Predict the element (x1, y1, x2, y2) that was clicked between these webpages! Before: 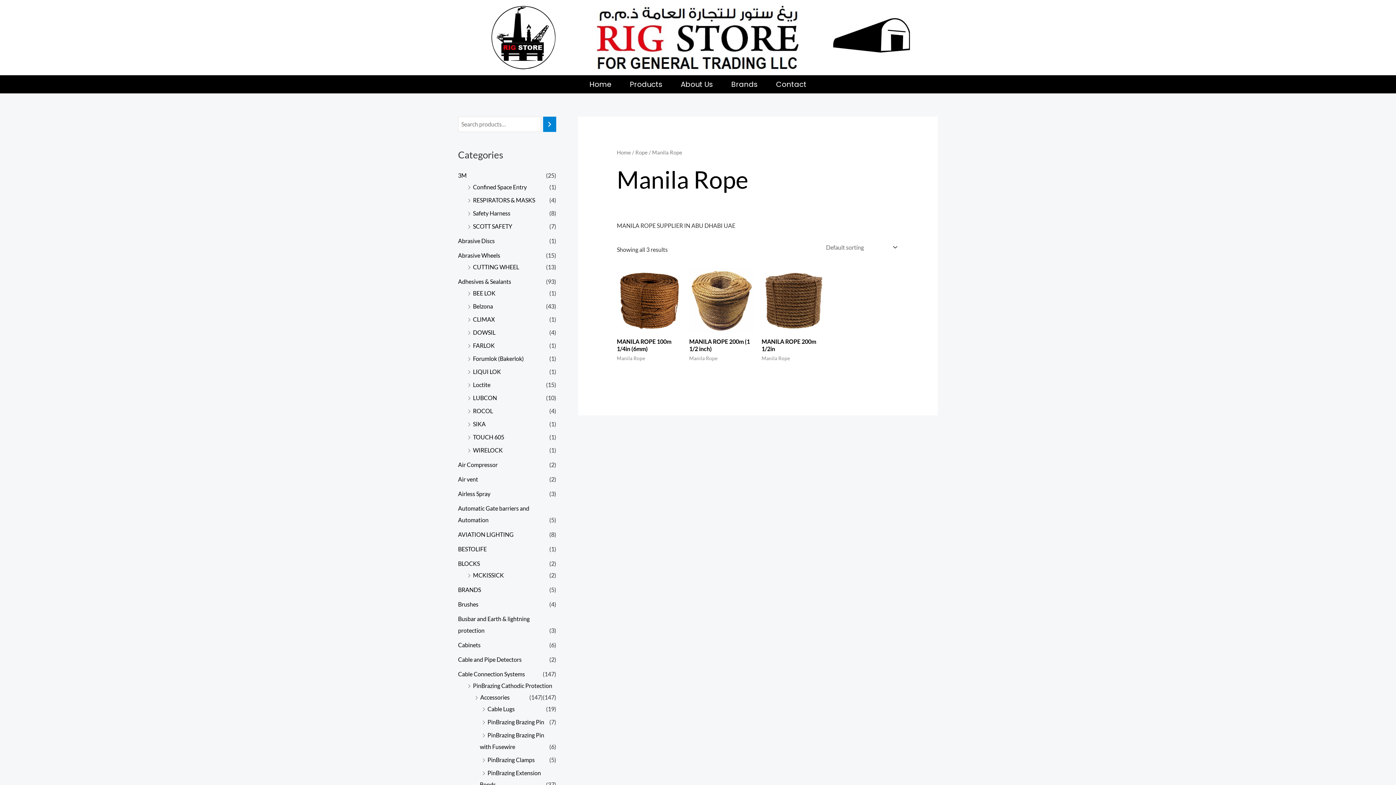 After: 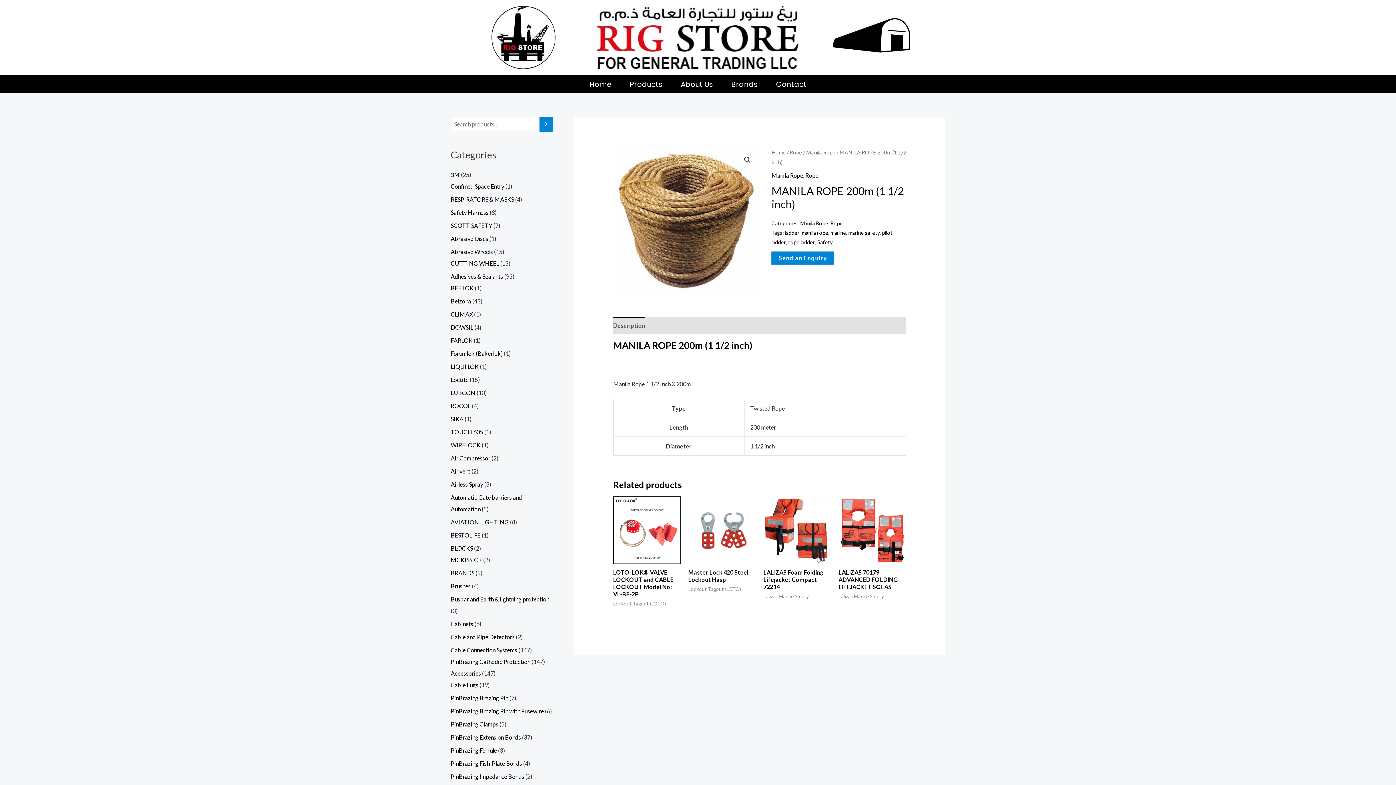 Action: bbox: (689, 338, 754, 355) label: MANILA ROPE 200m (1 1/2 inch)